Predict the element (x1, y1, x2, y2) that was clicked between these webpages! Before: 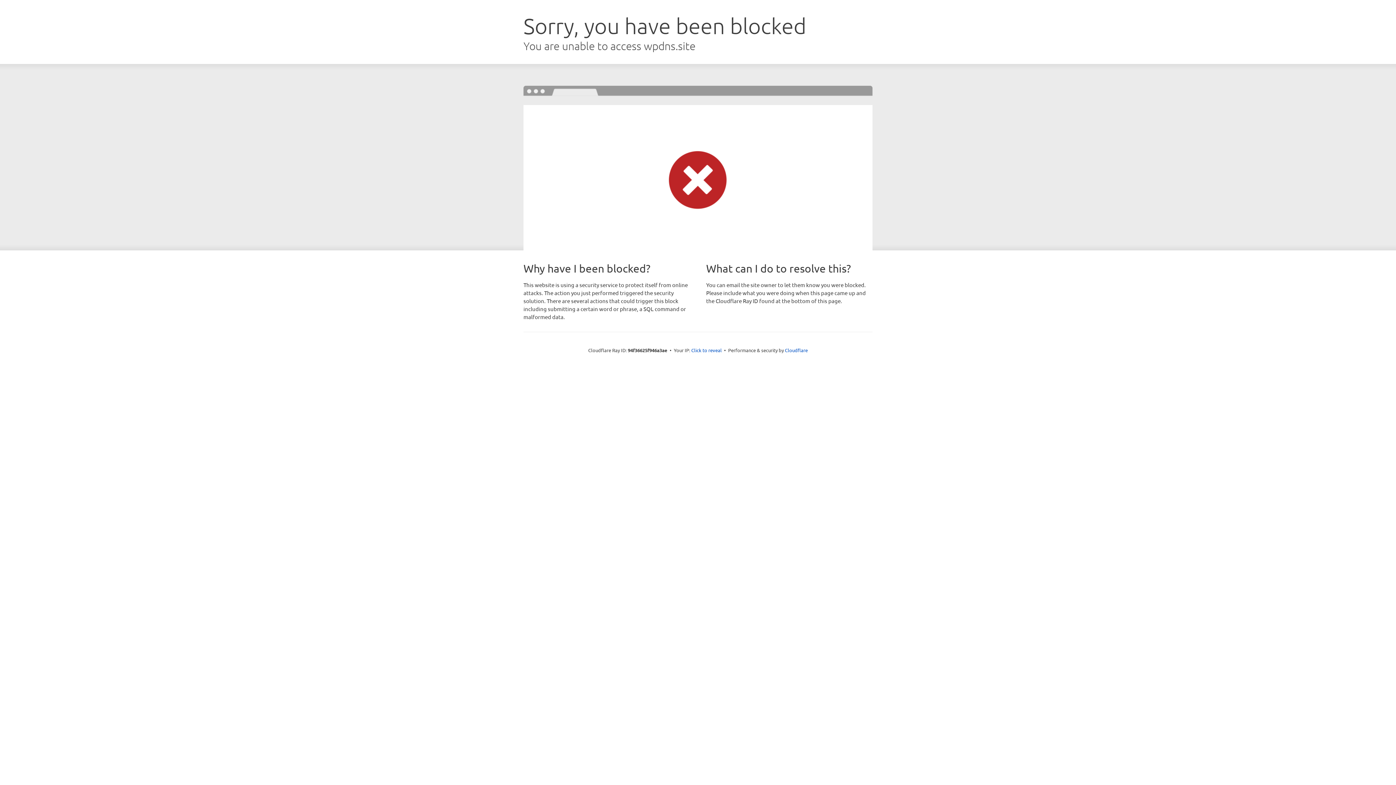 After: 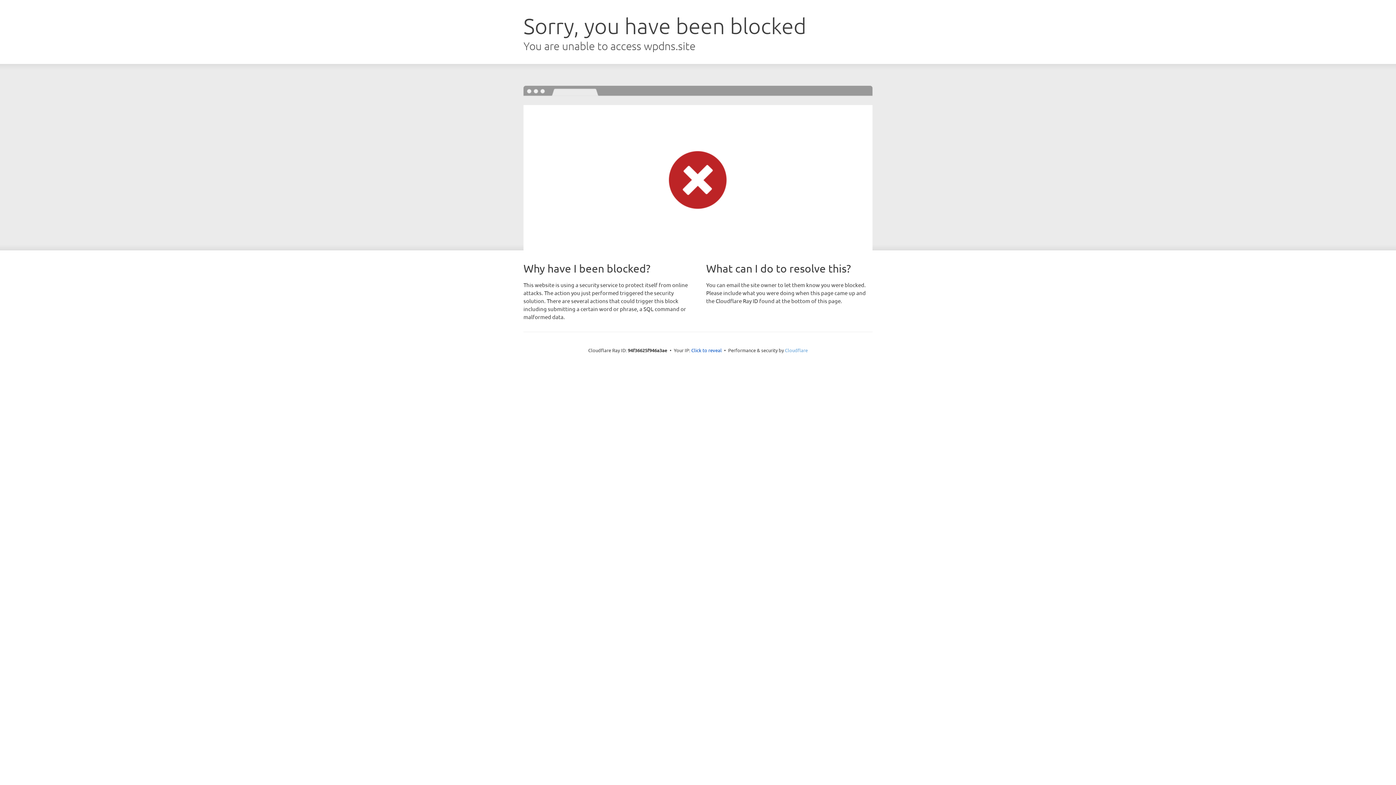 Action: bbox: (785, 347, 808, 353) label: Cloudflare